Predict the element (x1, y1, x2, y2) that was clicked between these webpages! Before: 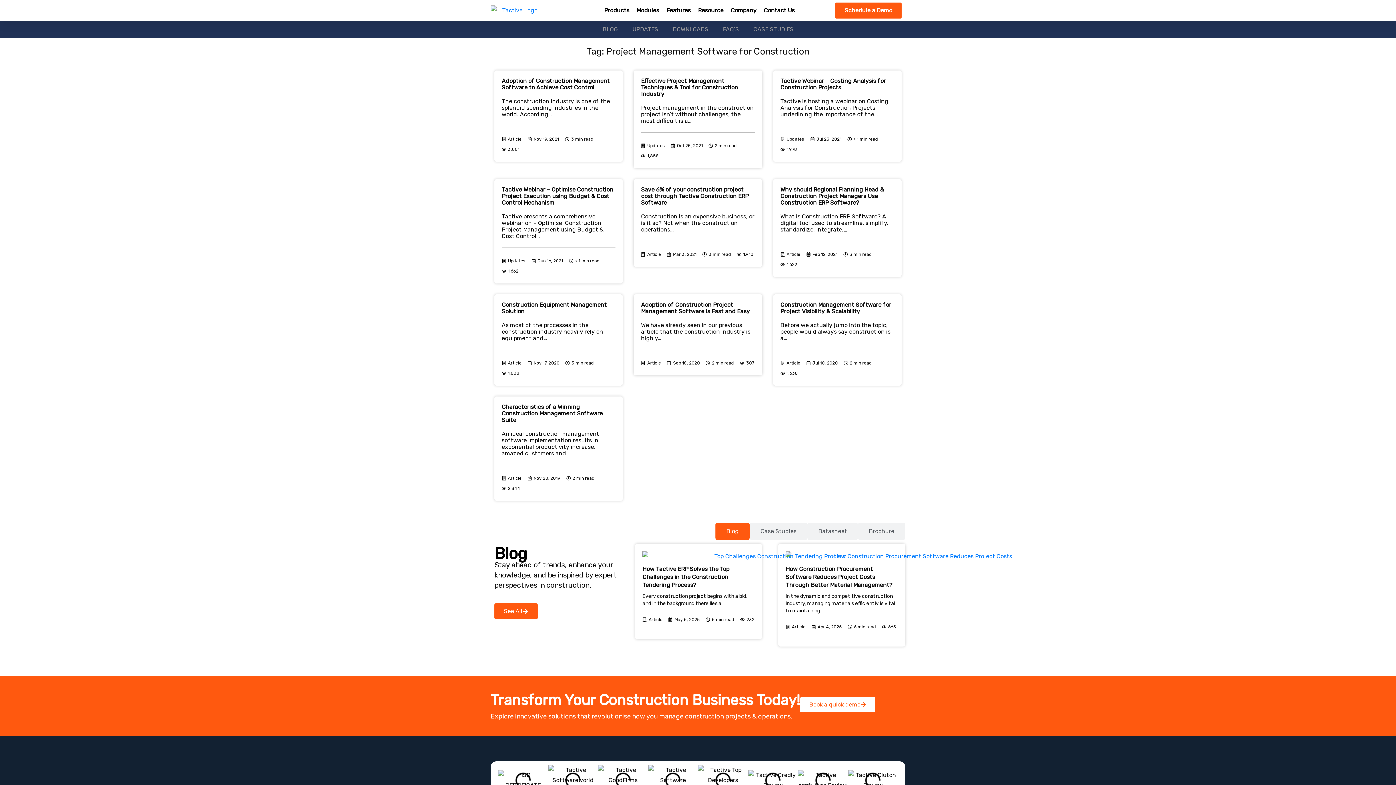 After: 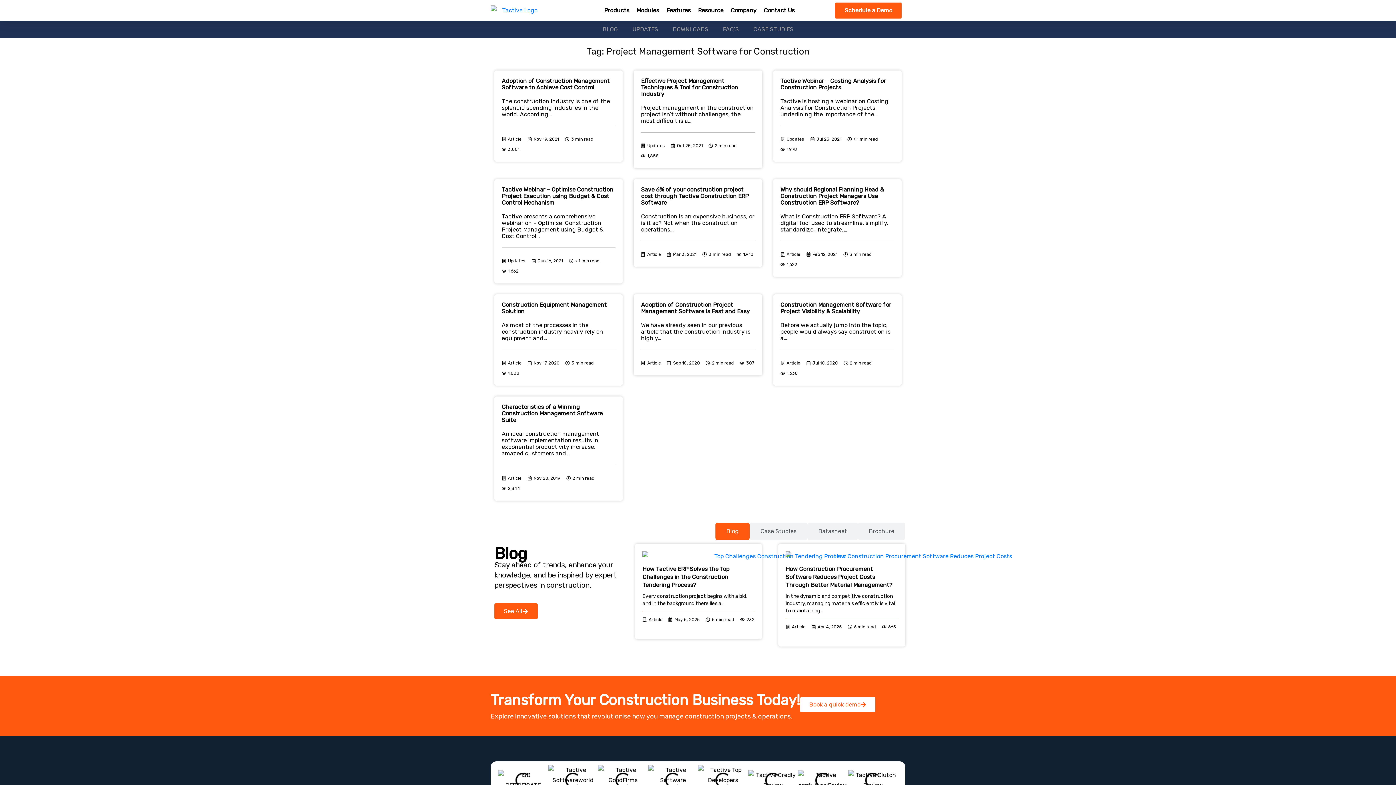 Action: label: Adoption of Construction Project Management Software is Fast and Easy bbox: (641, 301, 749, 314)